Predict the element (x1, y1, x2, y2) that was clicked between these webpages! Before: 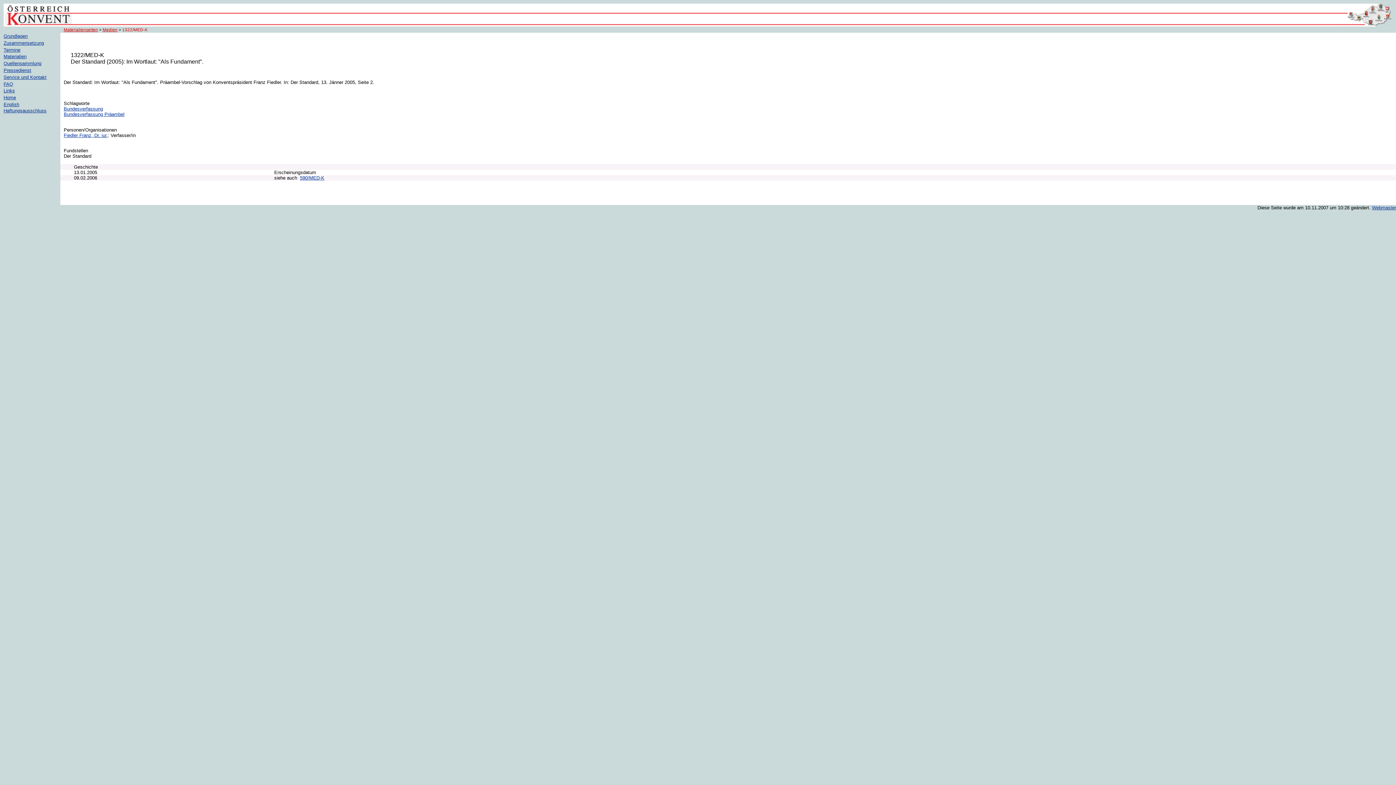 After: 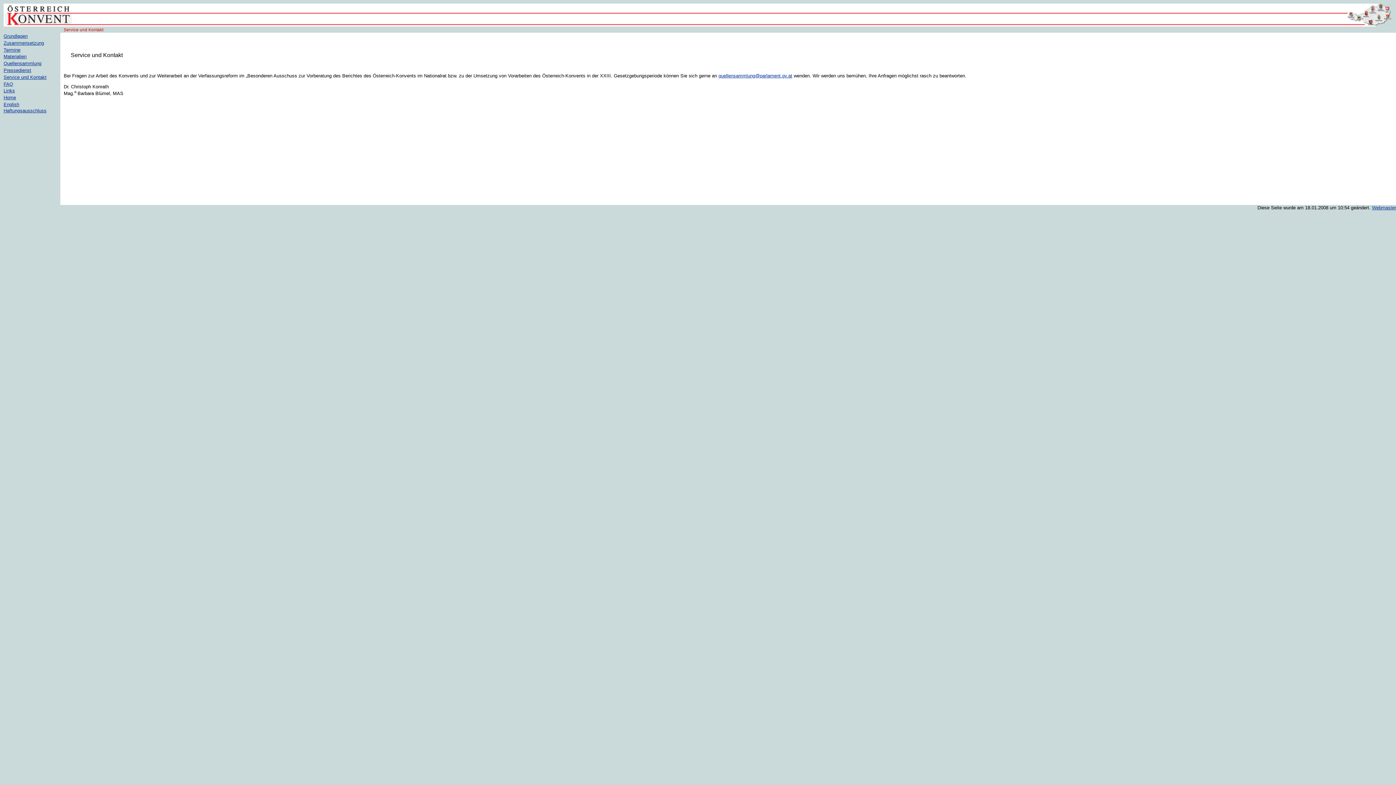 Action: bbox: (3, 74, 46, 79) label: Service und Kontakt